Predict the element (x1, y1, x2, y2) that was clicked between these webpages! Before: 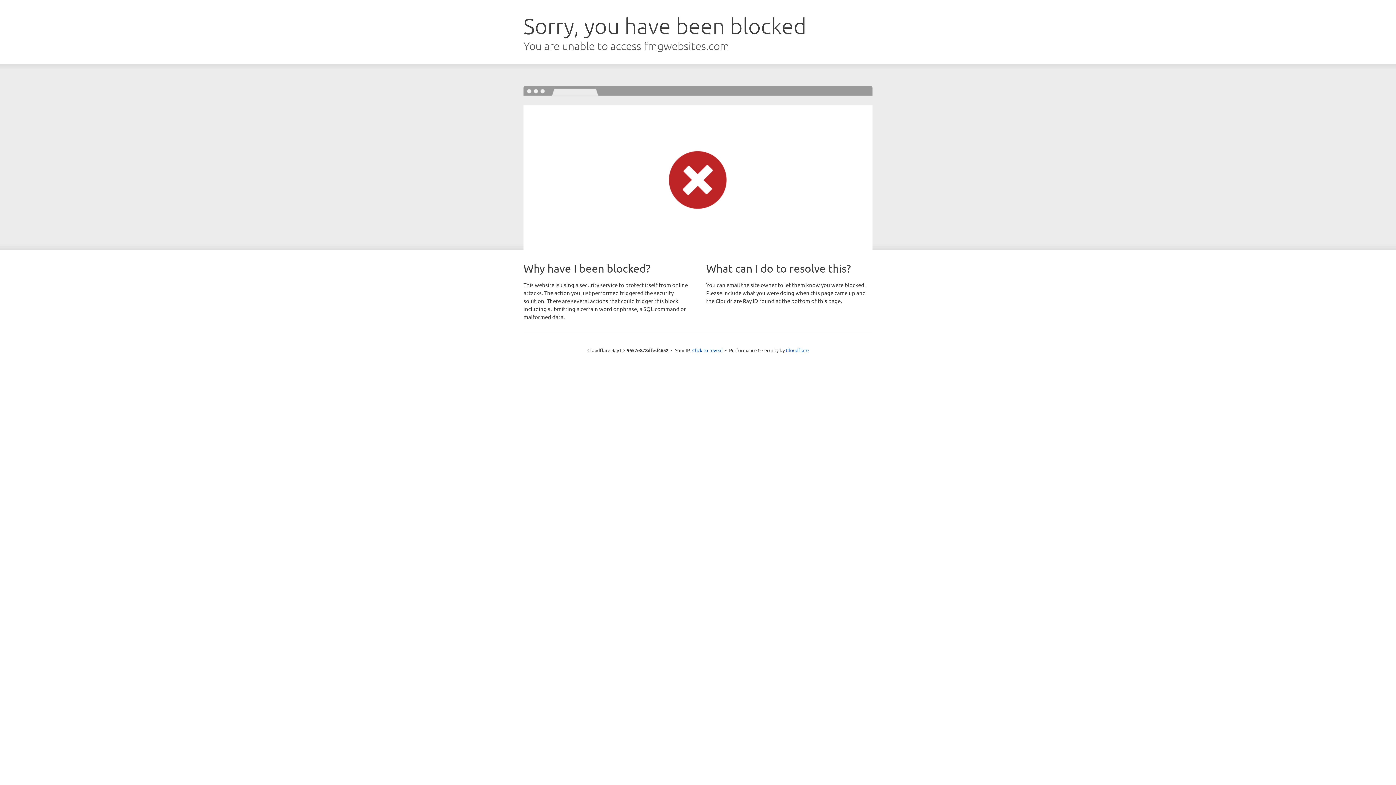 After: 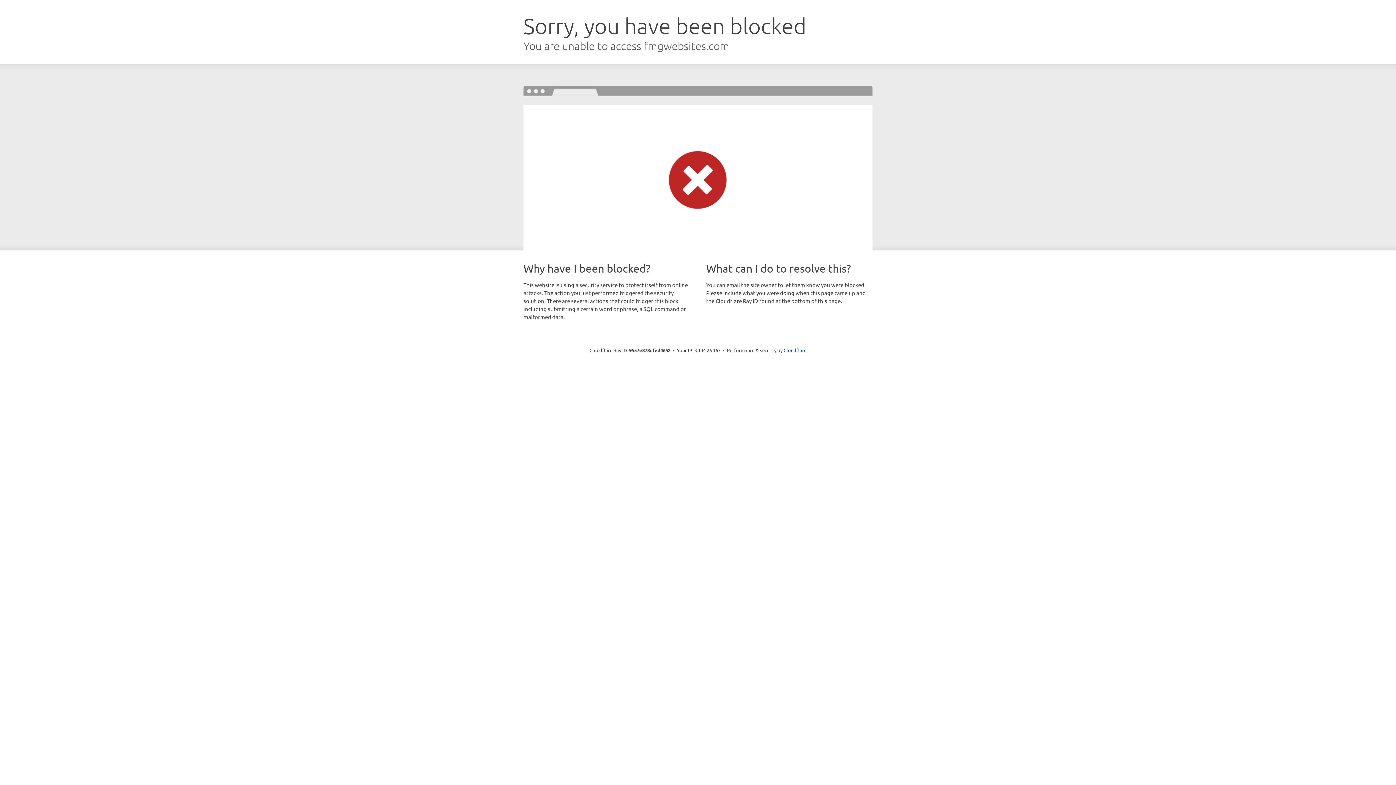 Action: label: Click to reveal bbox: (692, 346, 722, 353)